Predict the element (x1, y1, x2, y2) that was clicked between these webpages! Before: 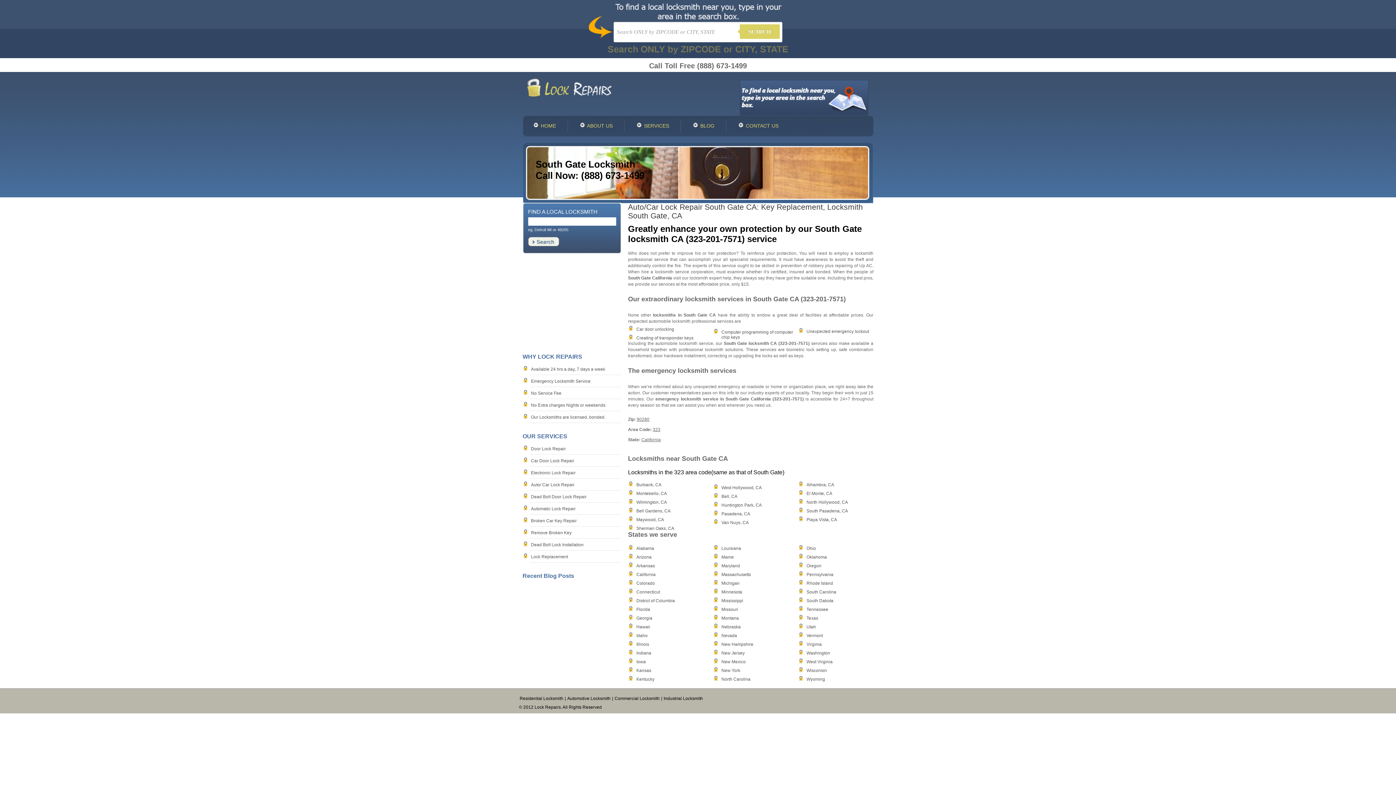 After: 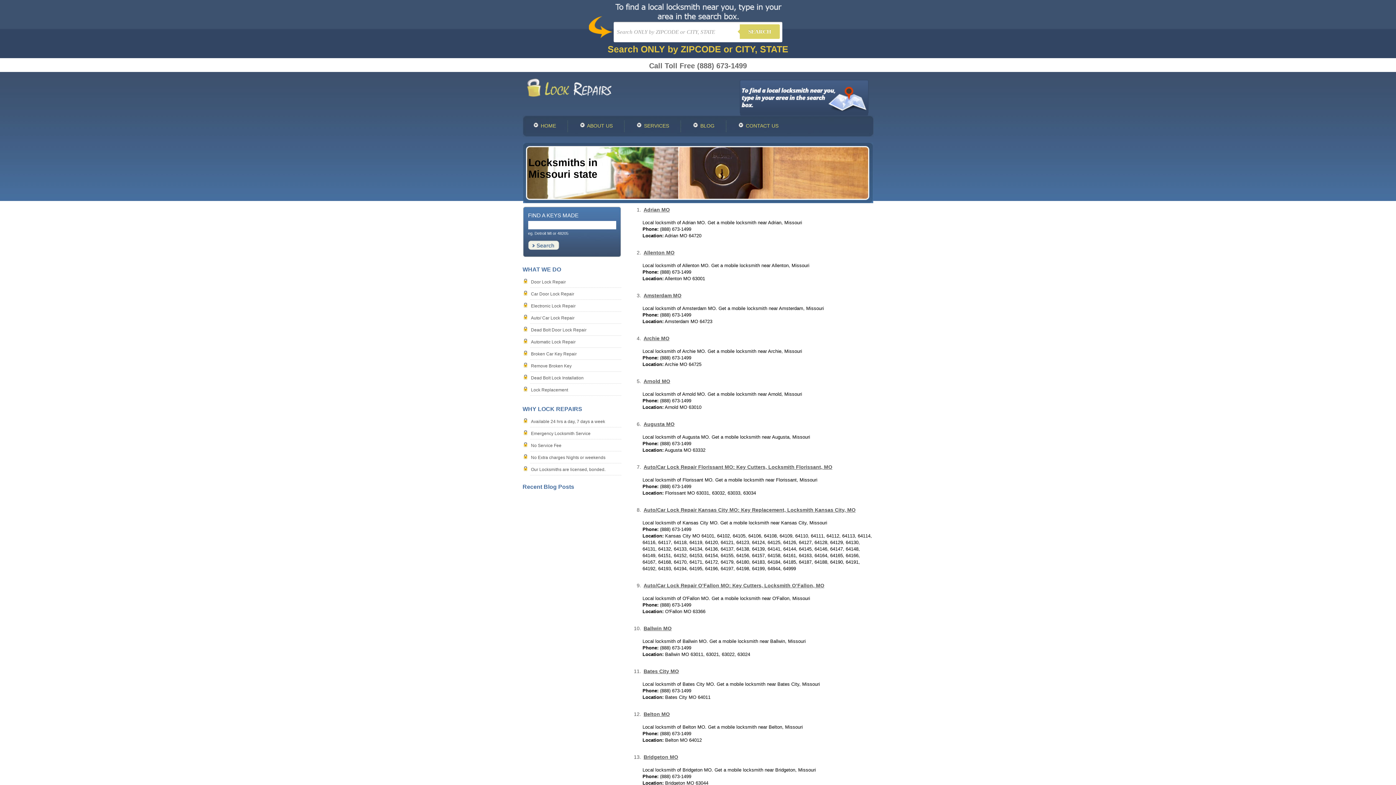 Action: bbox: (721, 607, 738, 612) label: Missouri